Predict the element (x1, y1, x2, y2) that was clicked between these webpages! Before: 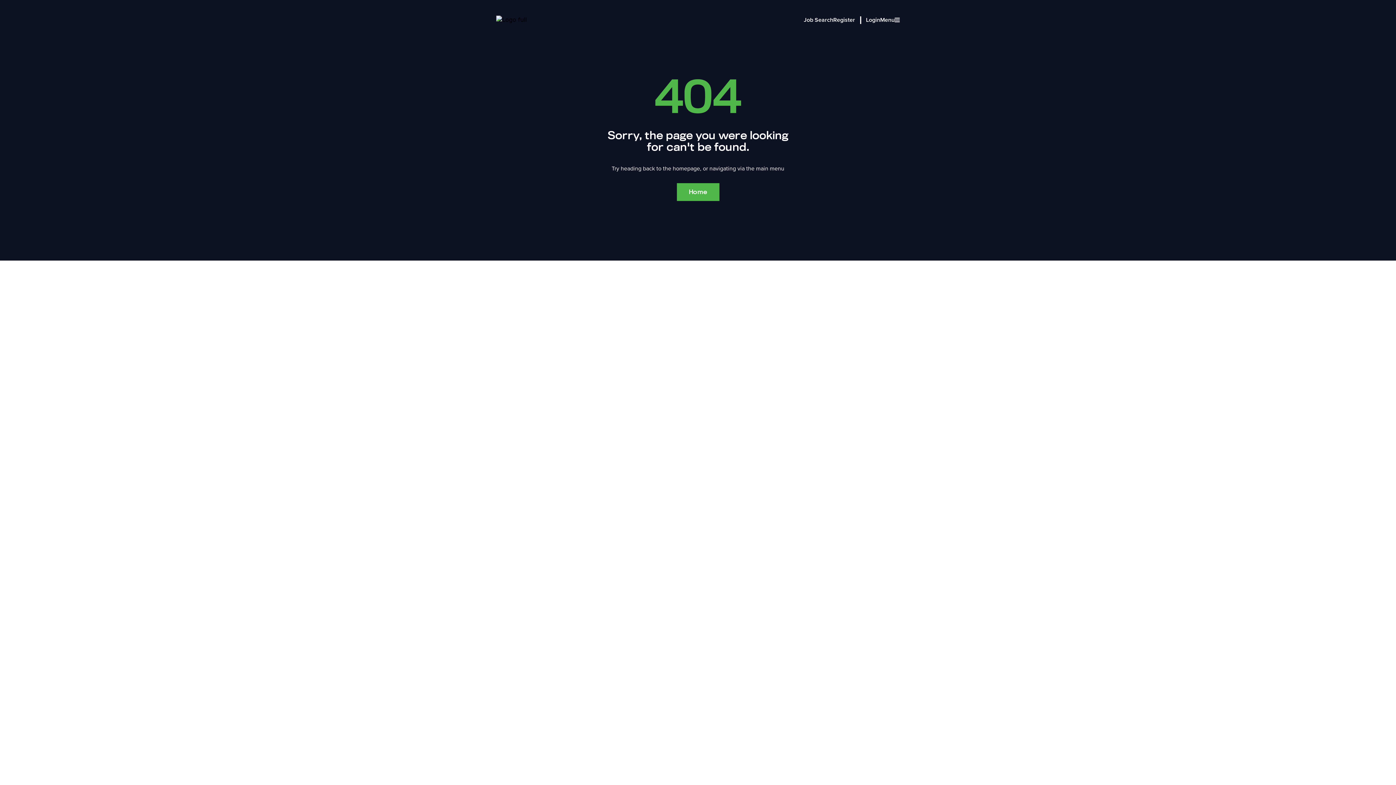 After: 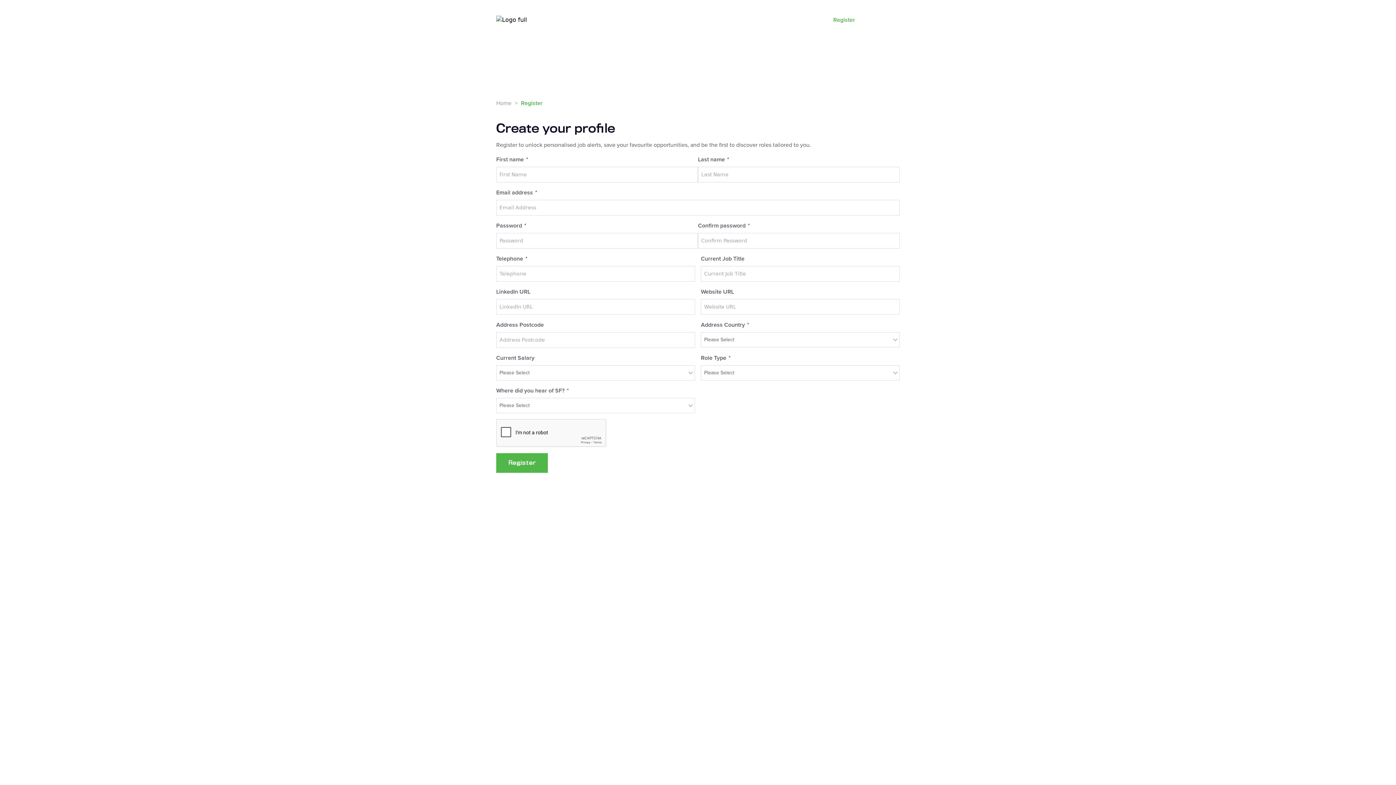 Action: label: Register  bbox: (833, 15, 861, 24)